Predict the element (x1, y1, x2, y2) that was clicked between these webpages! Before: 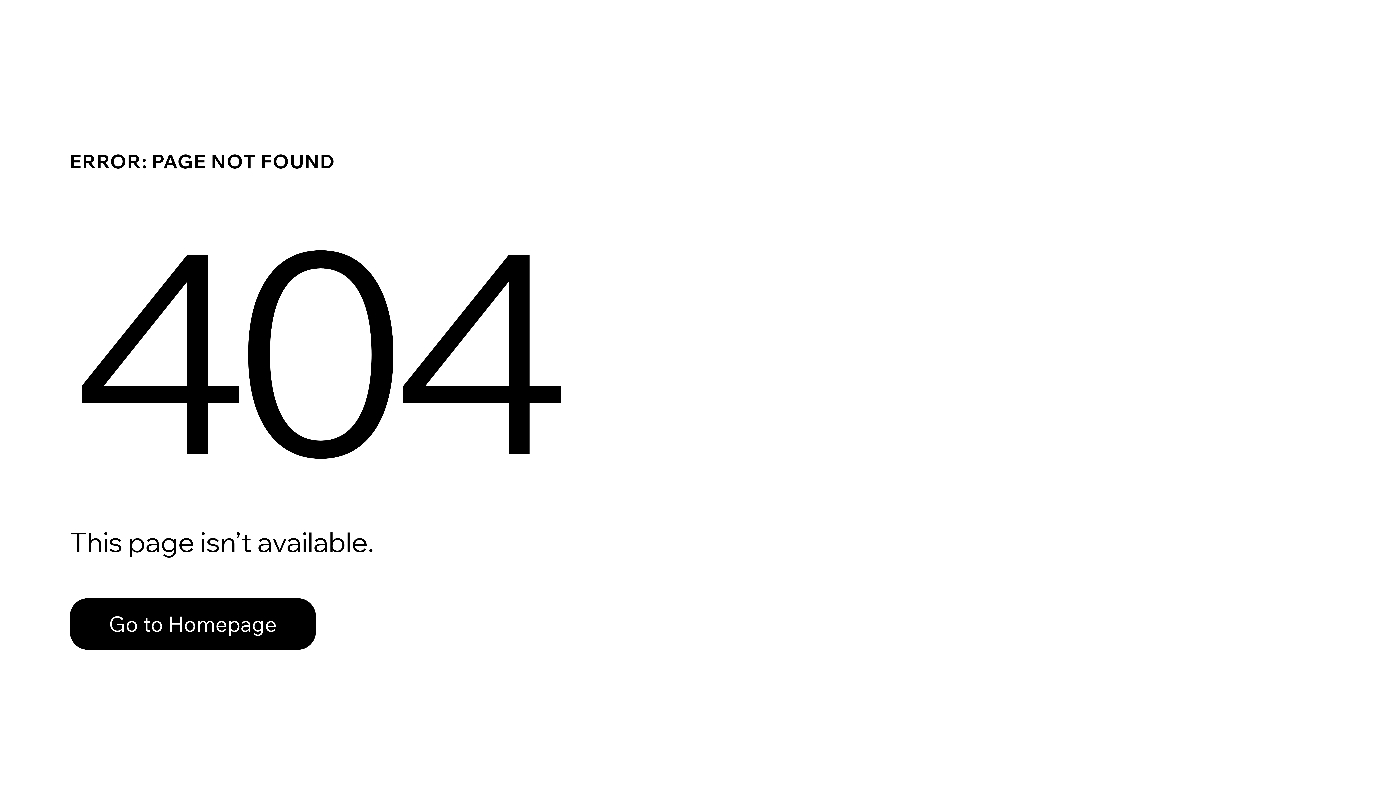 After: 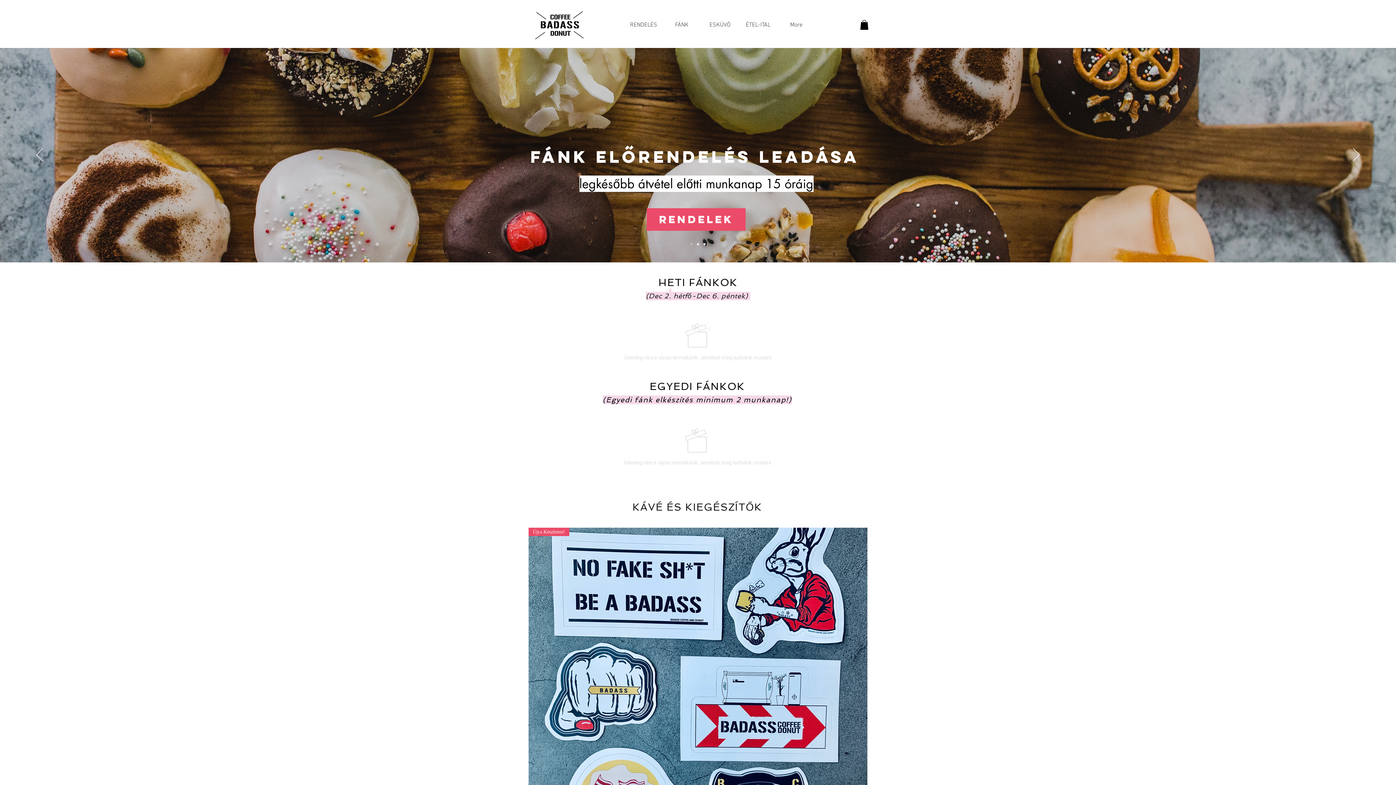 Action: label: Go to Homepage bbox: (69, 598, 316, 650)